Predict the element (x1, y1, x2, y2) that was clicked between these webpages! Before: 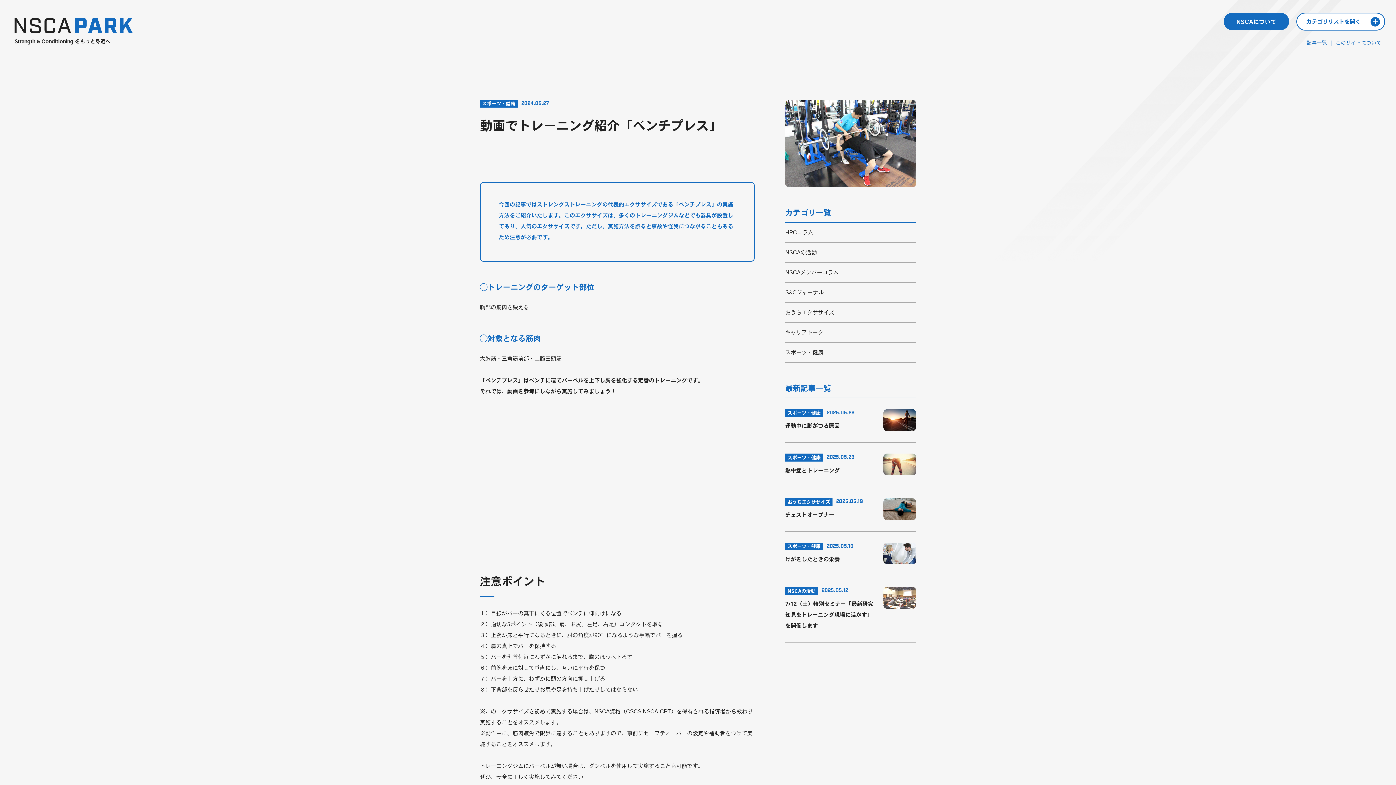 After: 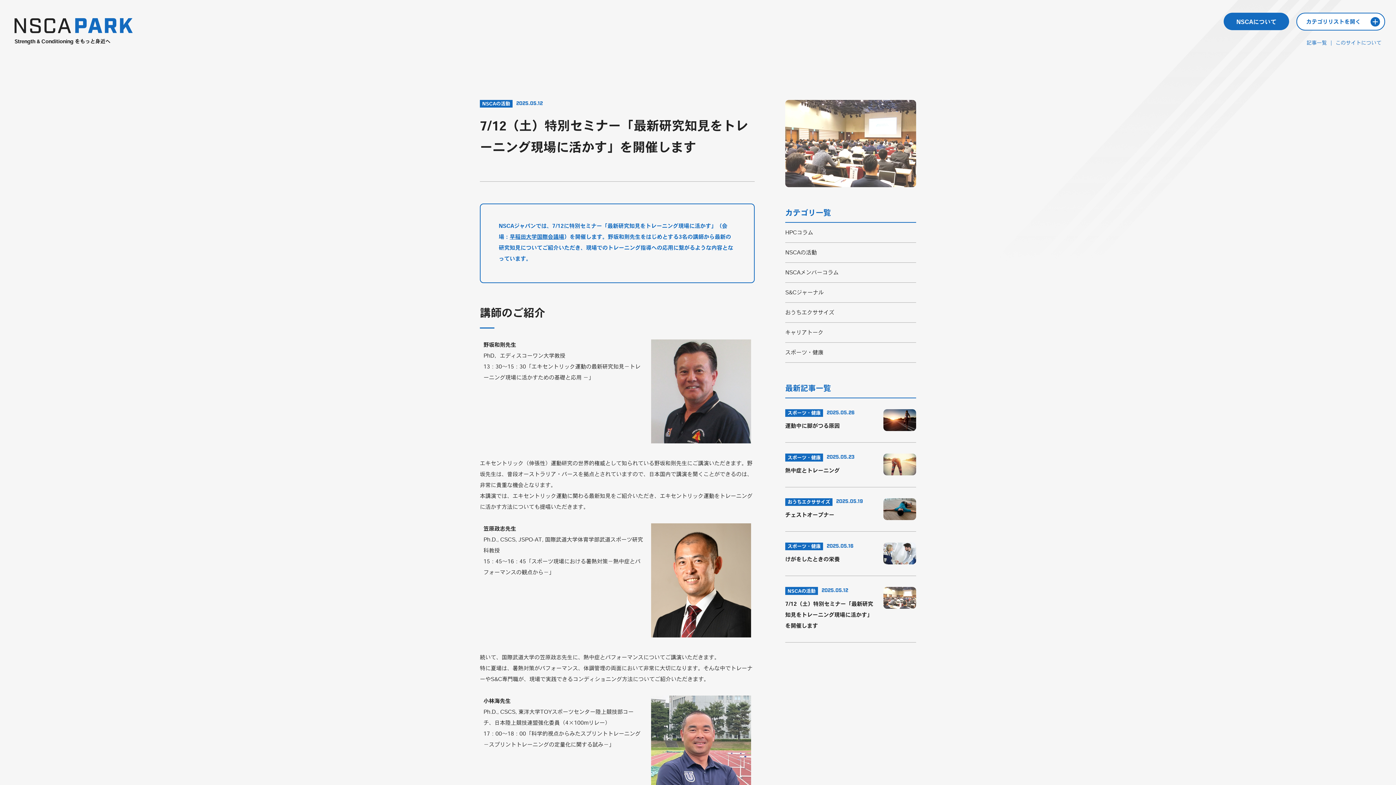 Action: bbox: (785, 576, 916, 642) label: NSCAの活動
2025.05.12
7/12（土）特別セミナー「最新研究知見をトレーニング現場に活かす」を開催します